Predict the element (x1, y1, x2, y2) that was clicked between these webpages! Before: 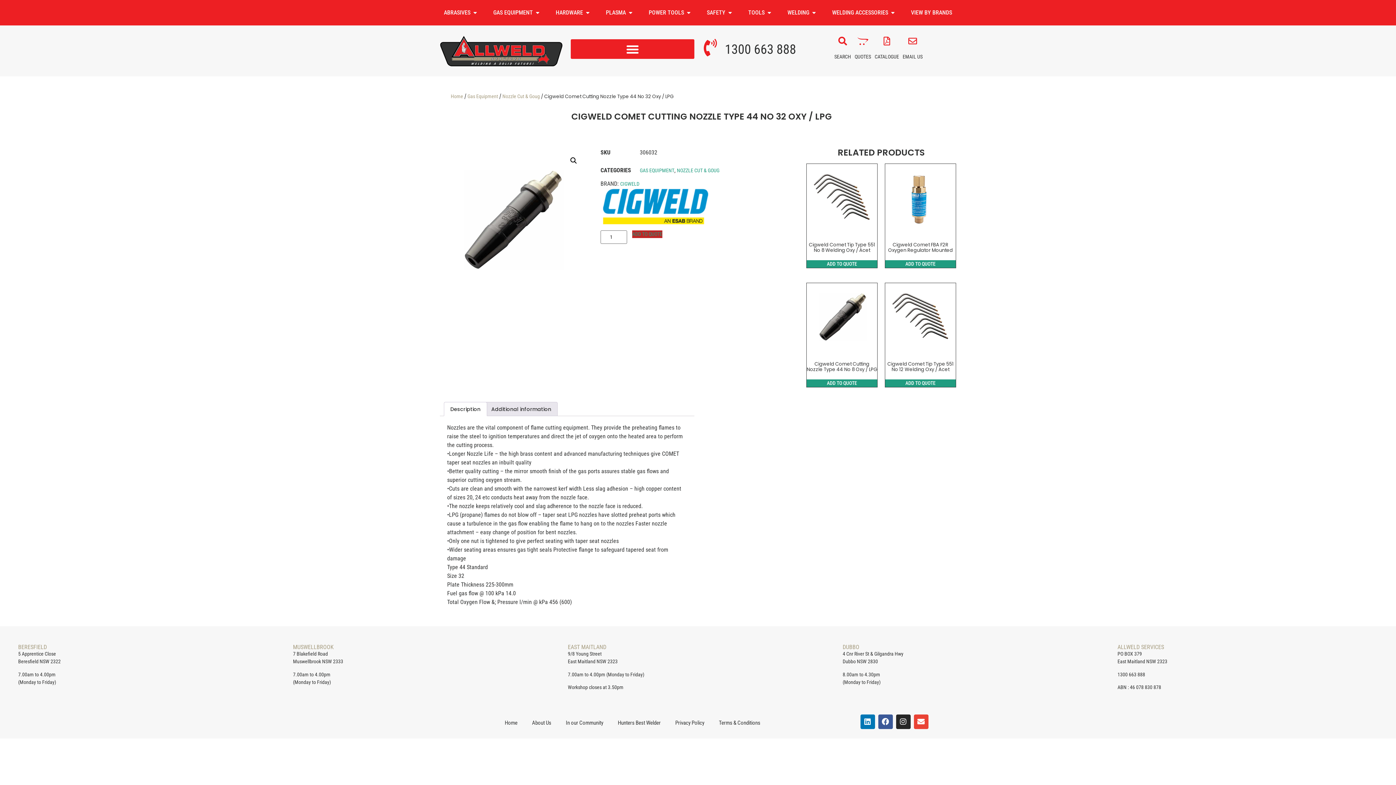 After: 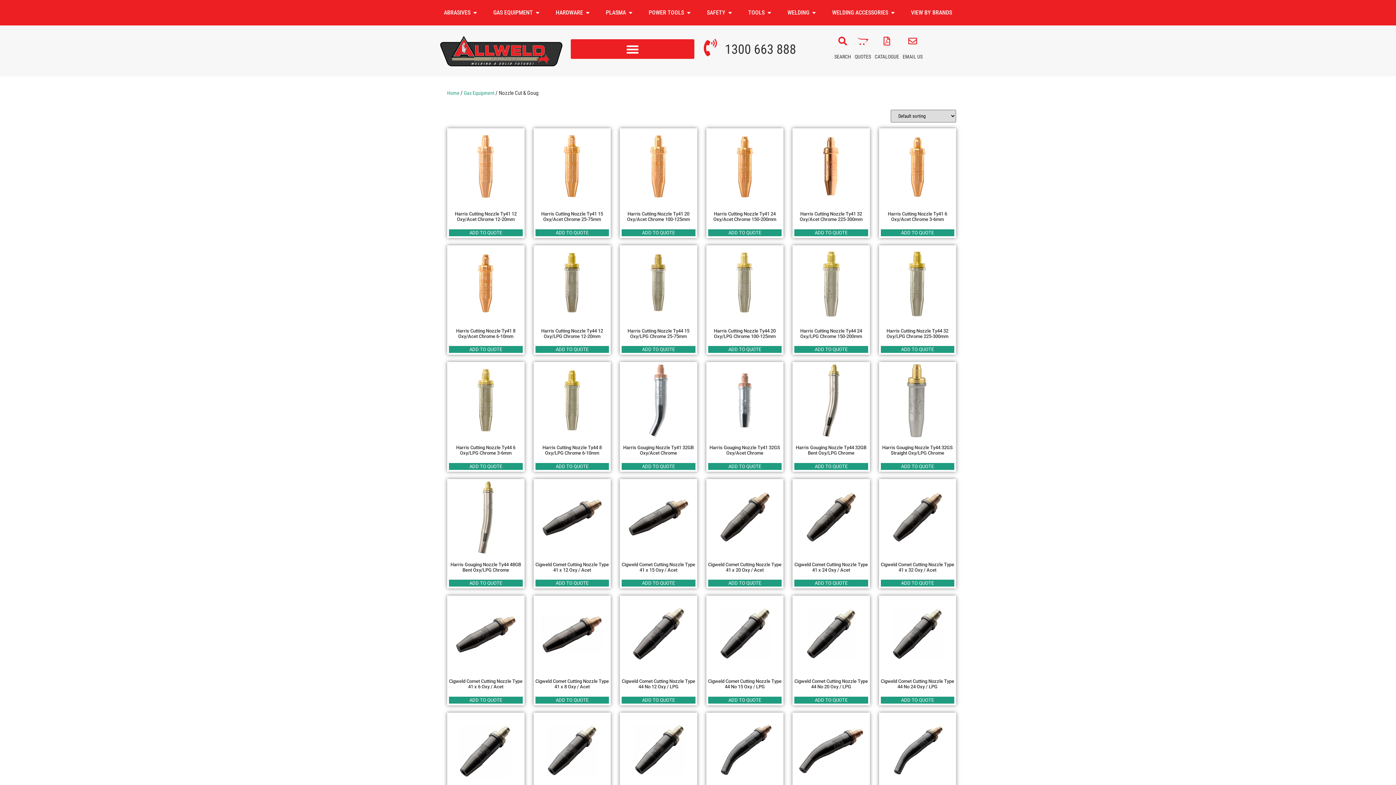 Action: bbox: (677, 167, 719, 173) label: NOZZLE CUT & GOUG